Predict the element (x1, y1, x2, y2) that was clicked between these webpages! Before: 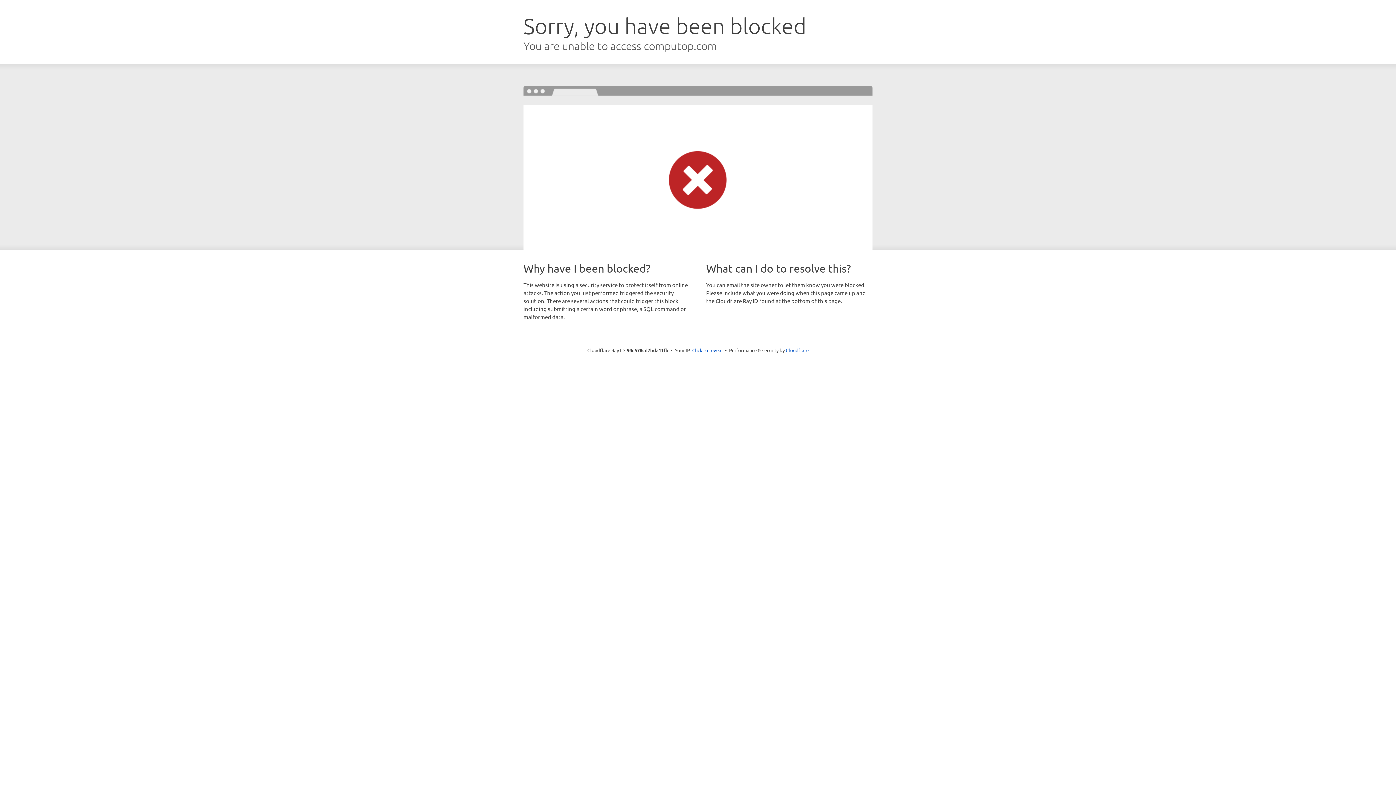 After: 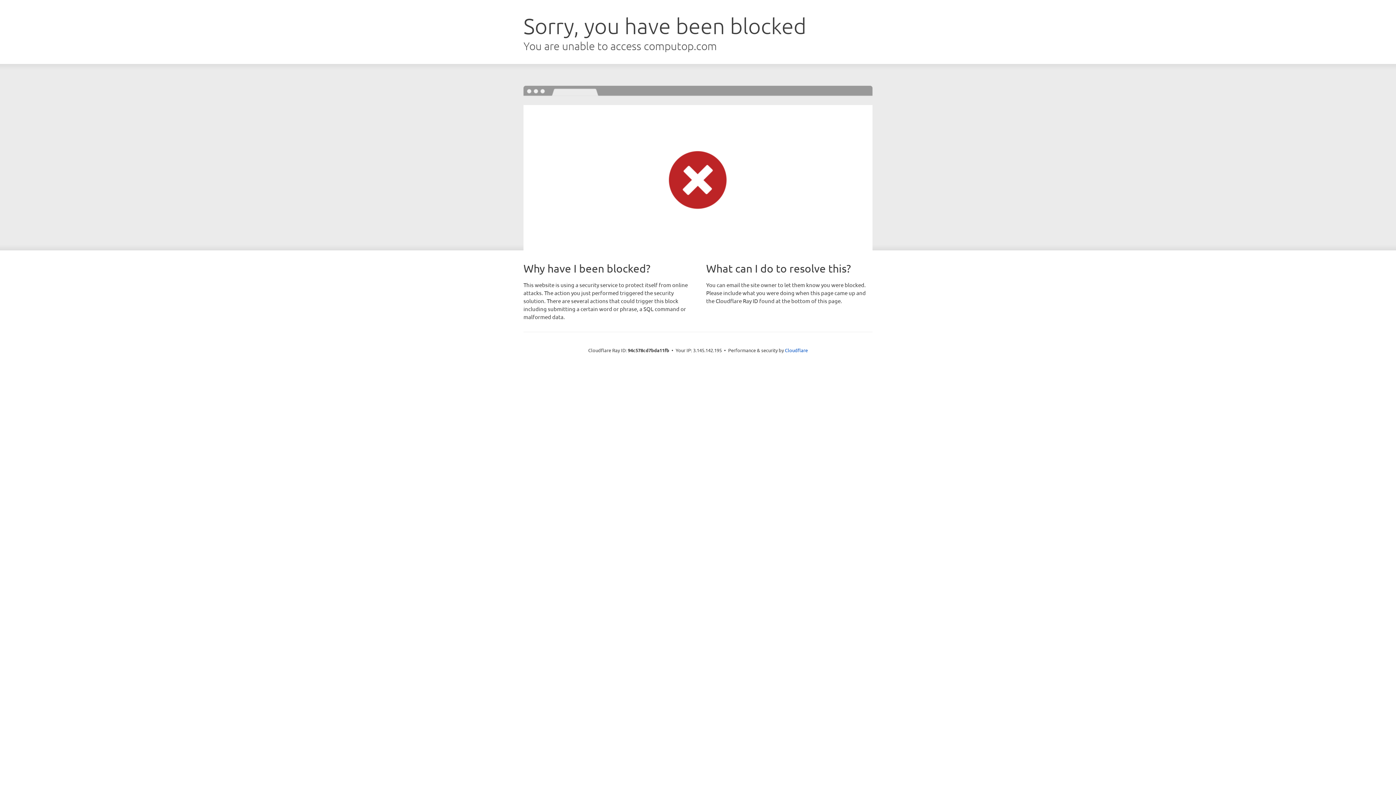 Action: bbox: (692, 346, 722, 353) label: Click to reveal